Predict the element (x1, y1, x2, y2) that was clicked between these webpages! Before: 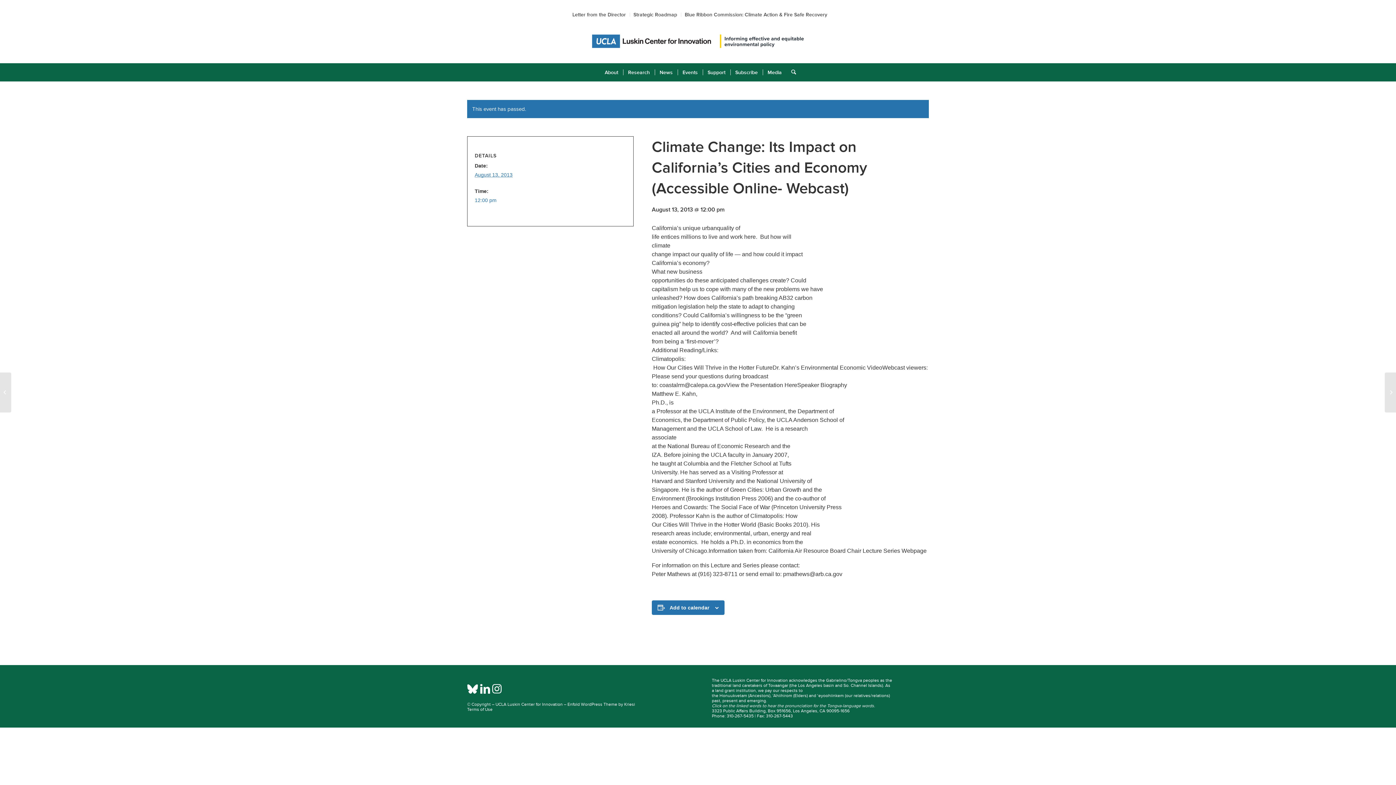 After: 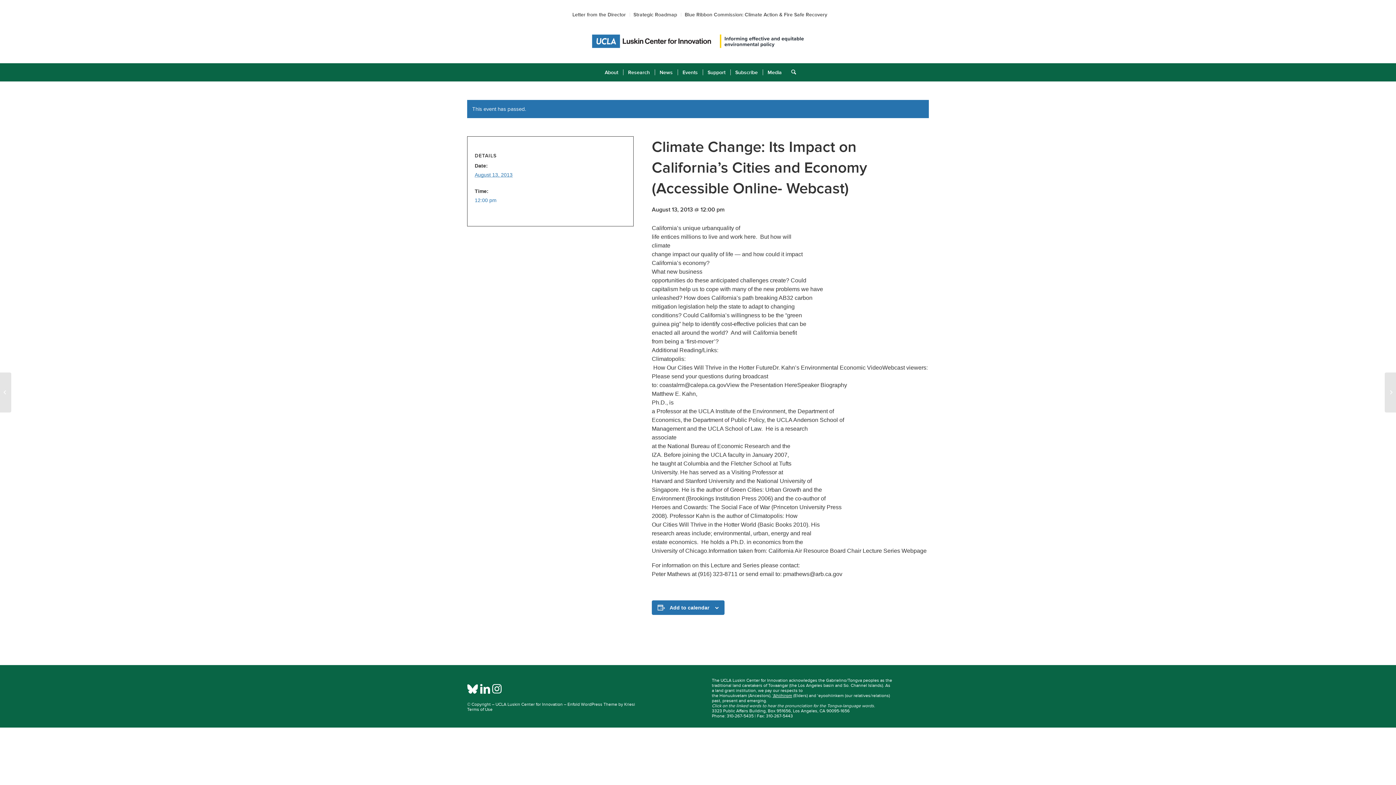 Action: bbox: (772, 693, 792, 698) label: ‘Ahiihirom